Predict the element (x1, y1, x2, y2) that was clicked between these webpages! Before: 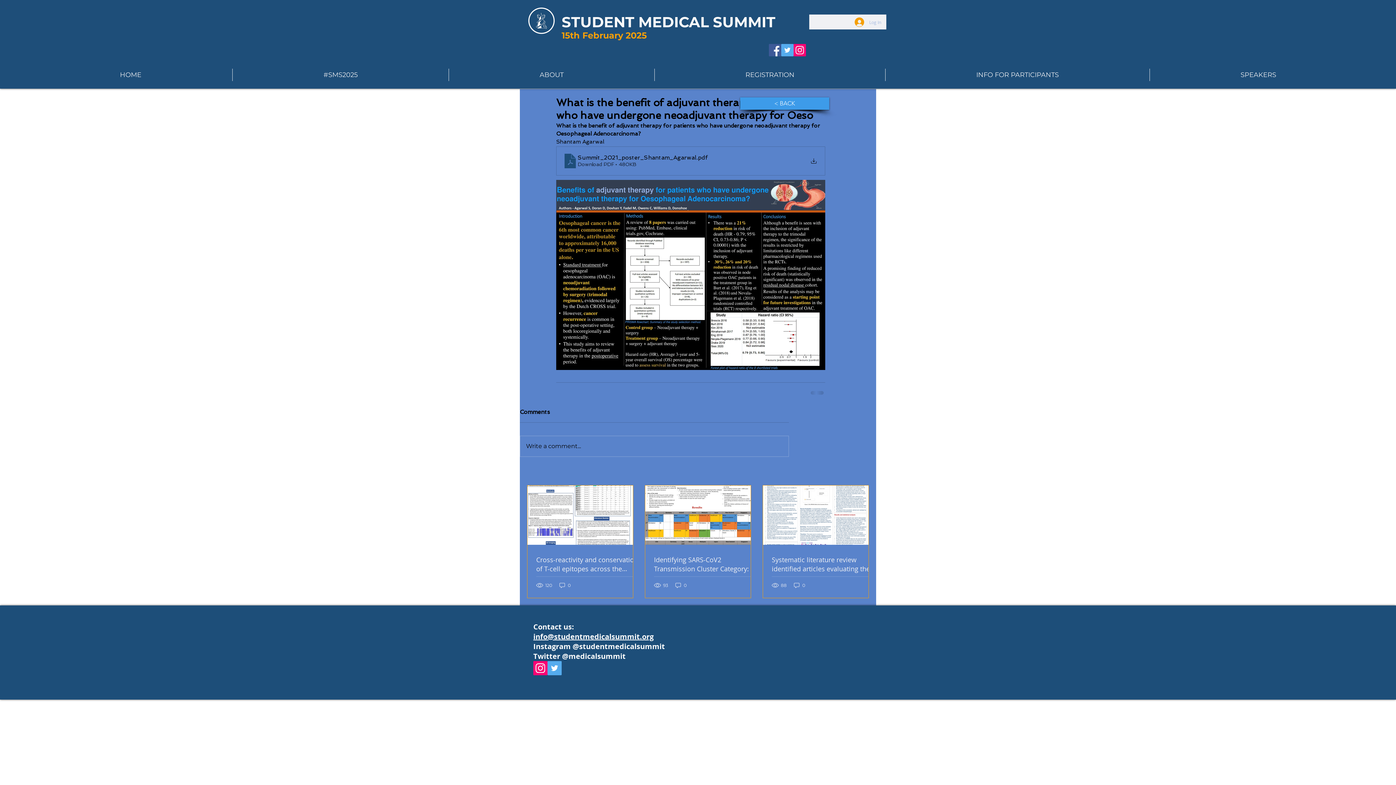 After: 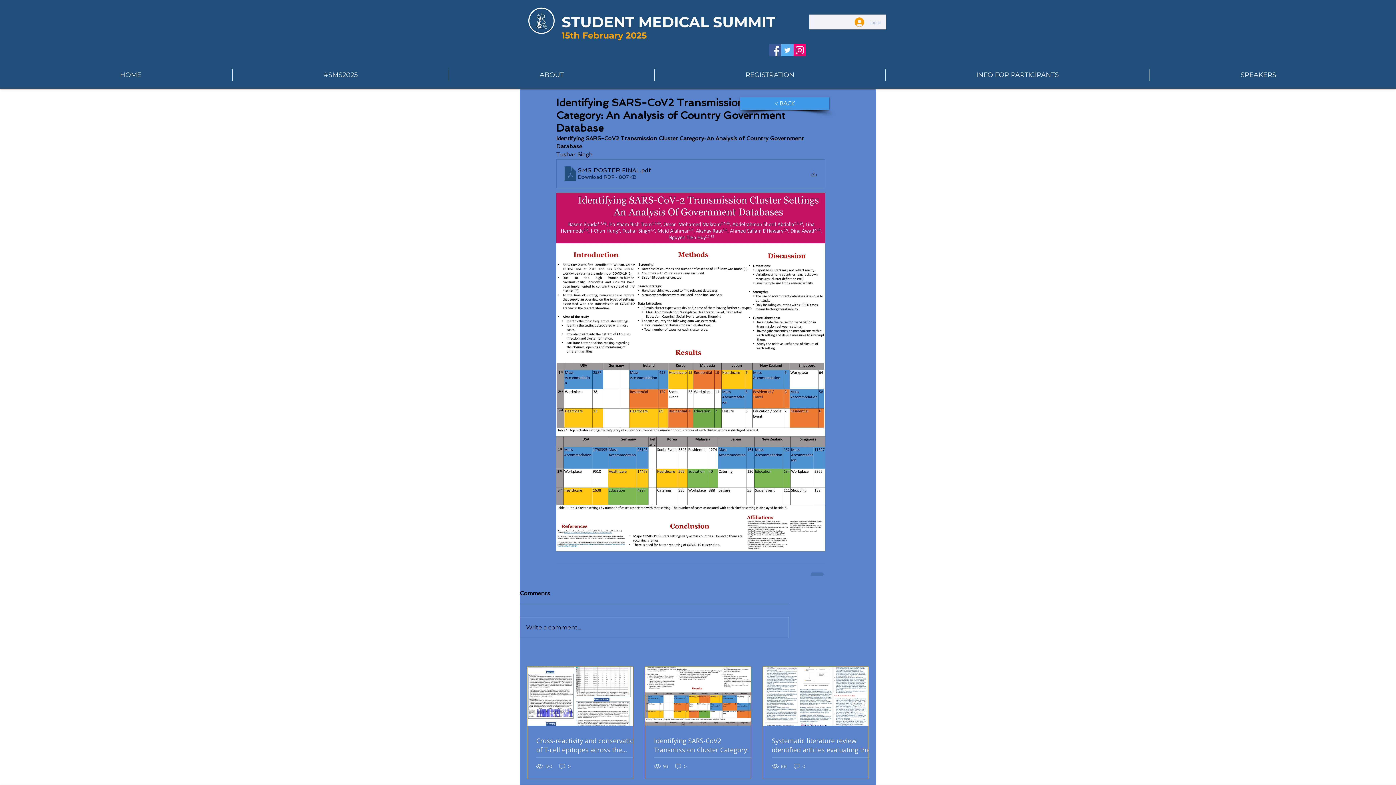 Action: bbox: (654, 555, 759, 573) label: Identifying SARS-CoV2 Transmission Cluster Category: An Analysis of Country Government Database